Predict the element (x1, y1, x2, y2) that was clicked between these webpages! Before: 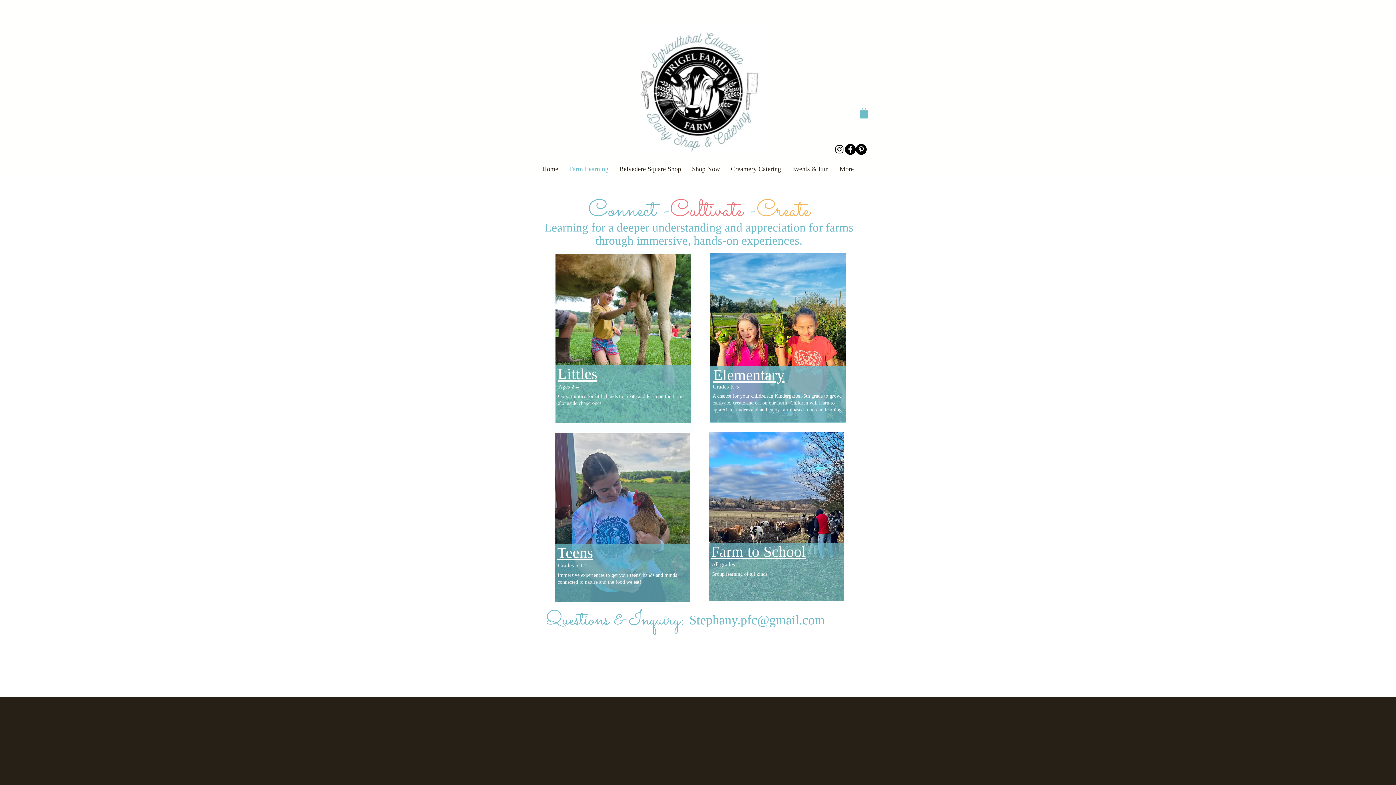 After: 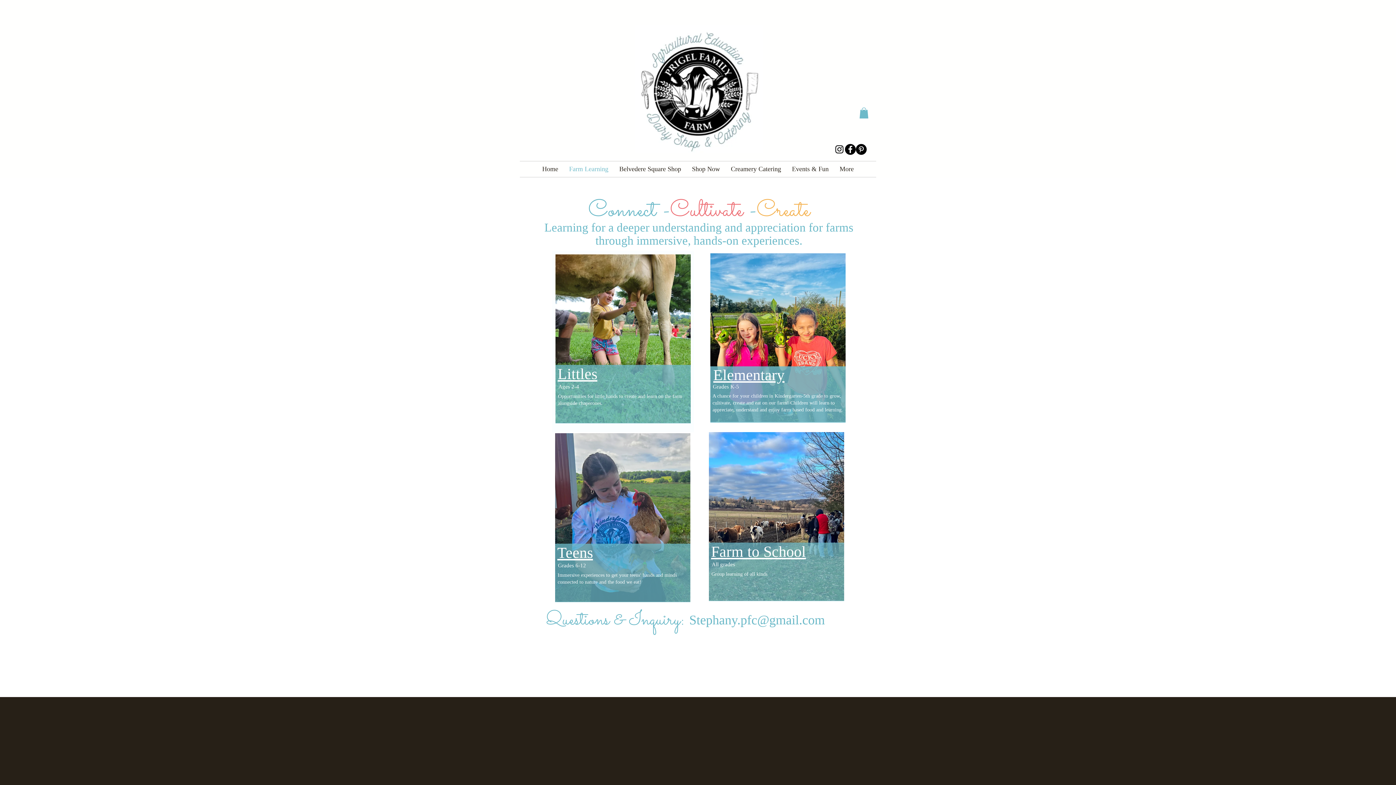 Action: bbox: (689, 613, 825, 627) label: Stephany.pfc@gmail.com